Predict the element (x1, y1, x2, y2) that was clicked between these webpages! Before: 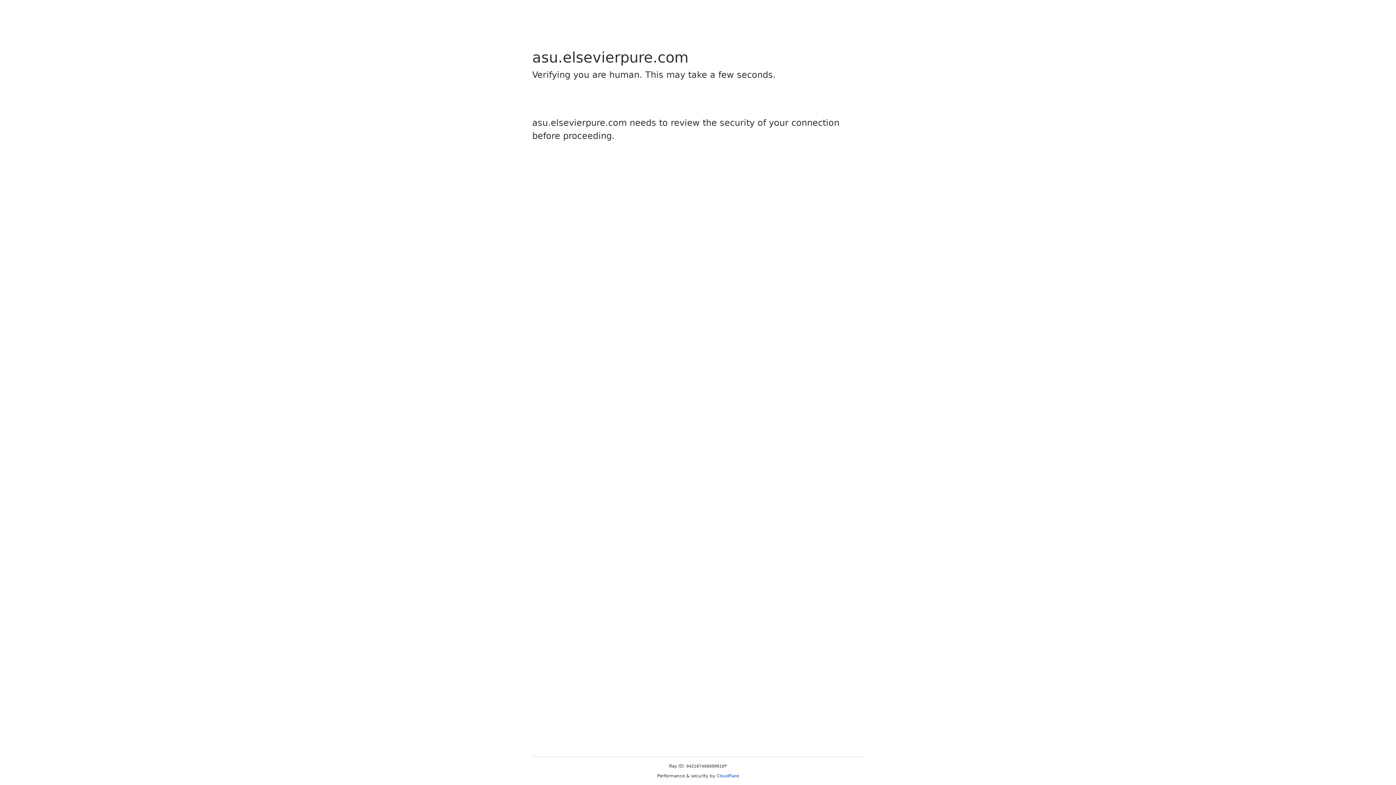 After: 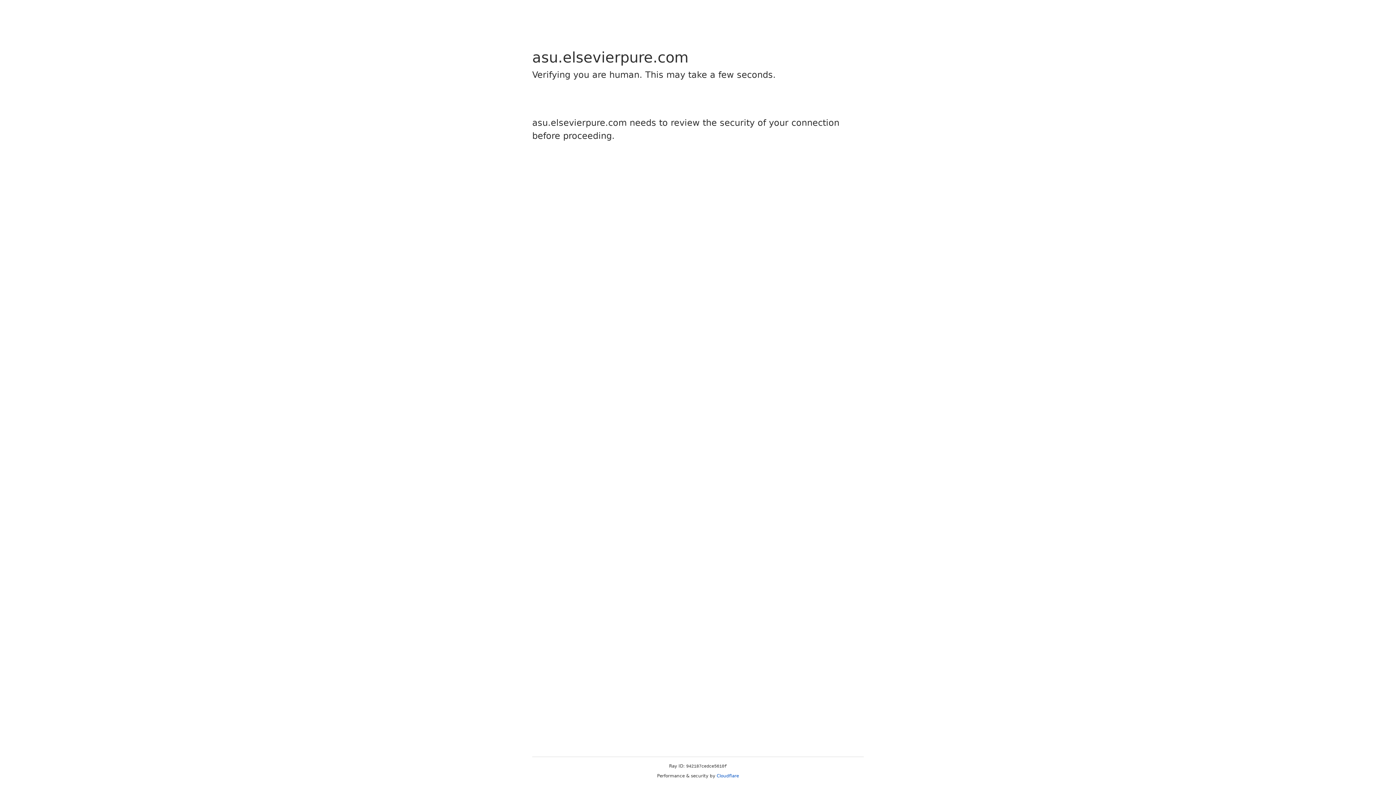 Action: label: Cloudflare bbox: (716, 773, 739, 778)